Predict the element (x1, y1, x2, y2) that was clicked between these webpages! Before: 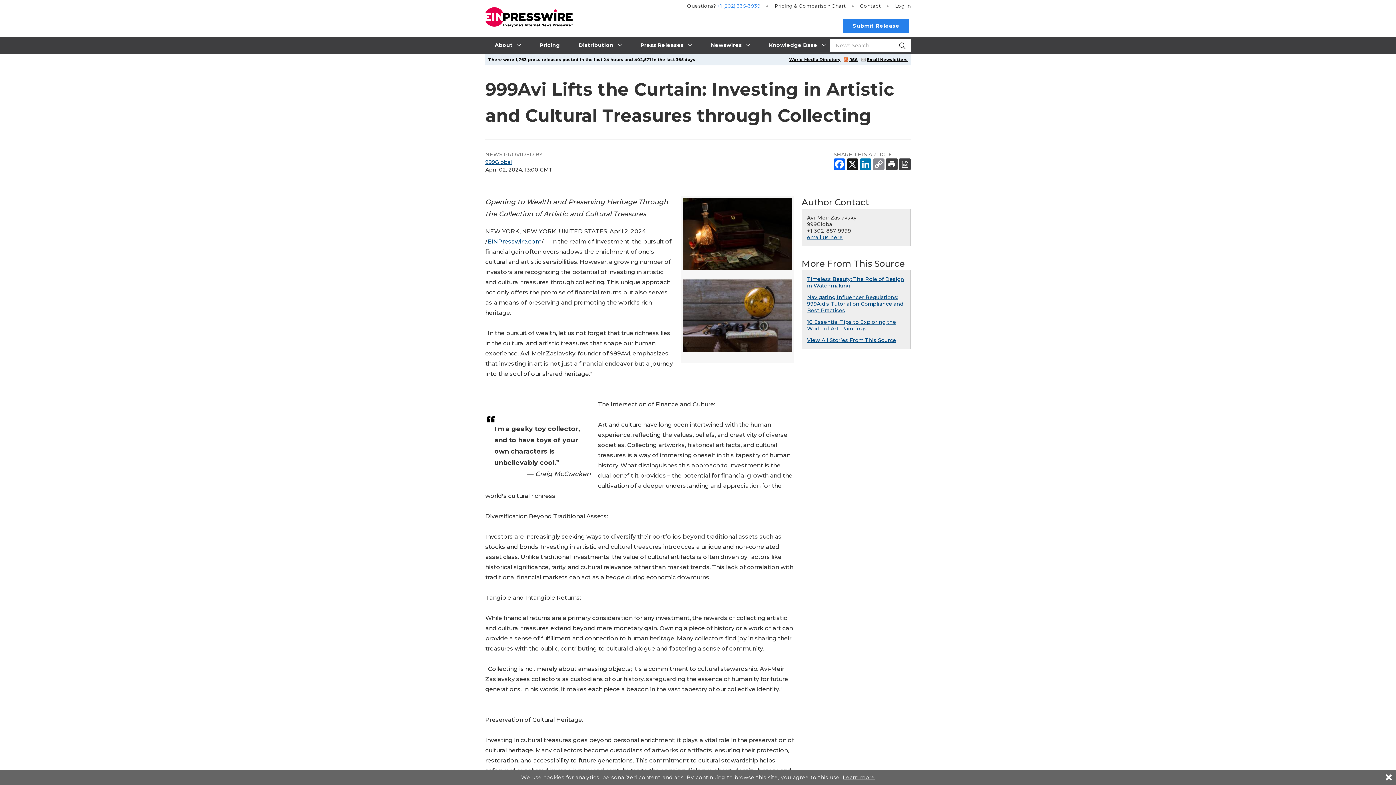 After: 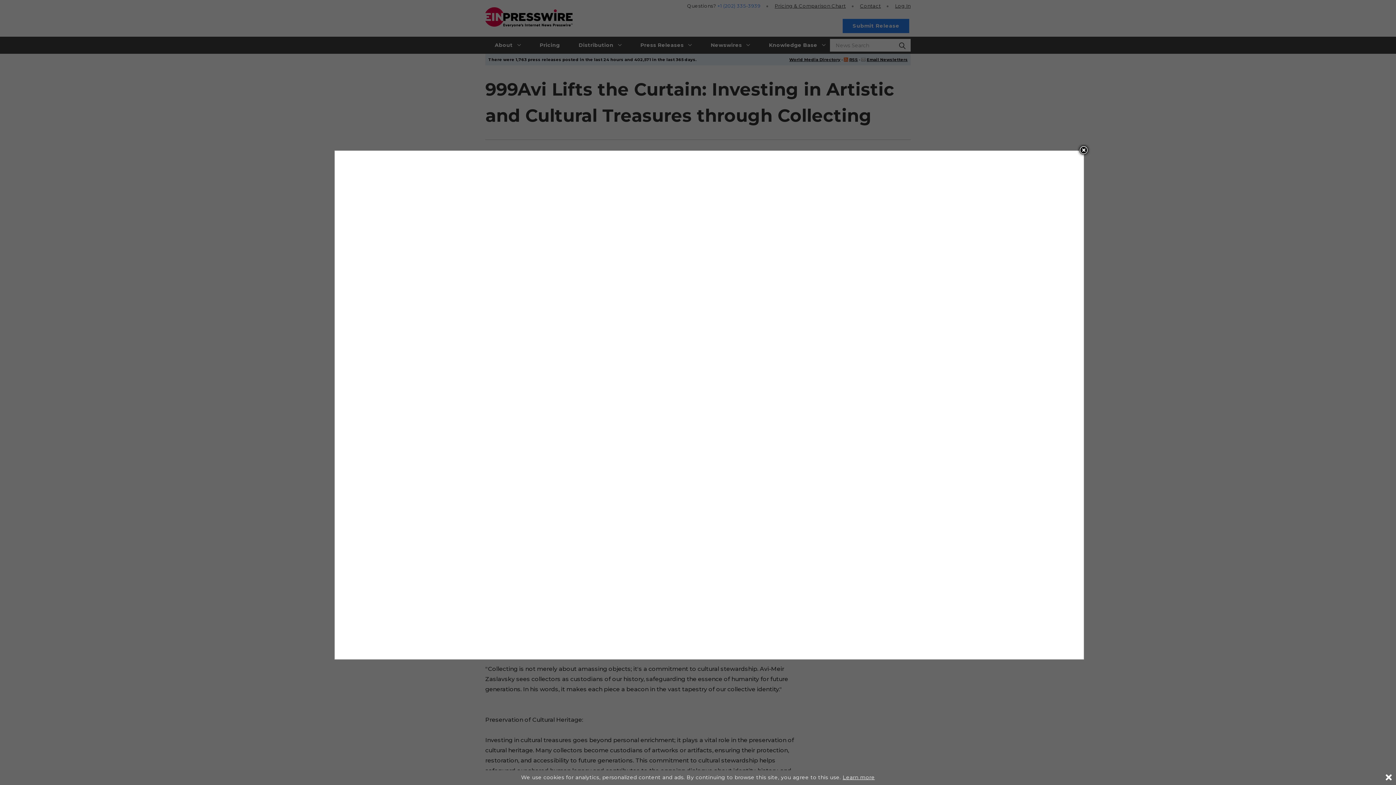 Action: bbox: (683, 346, 792, 353)